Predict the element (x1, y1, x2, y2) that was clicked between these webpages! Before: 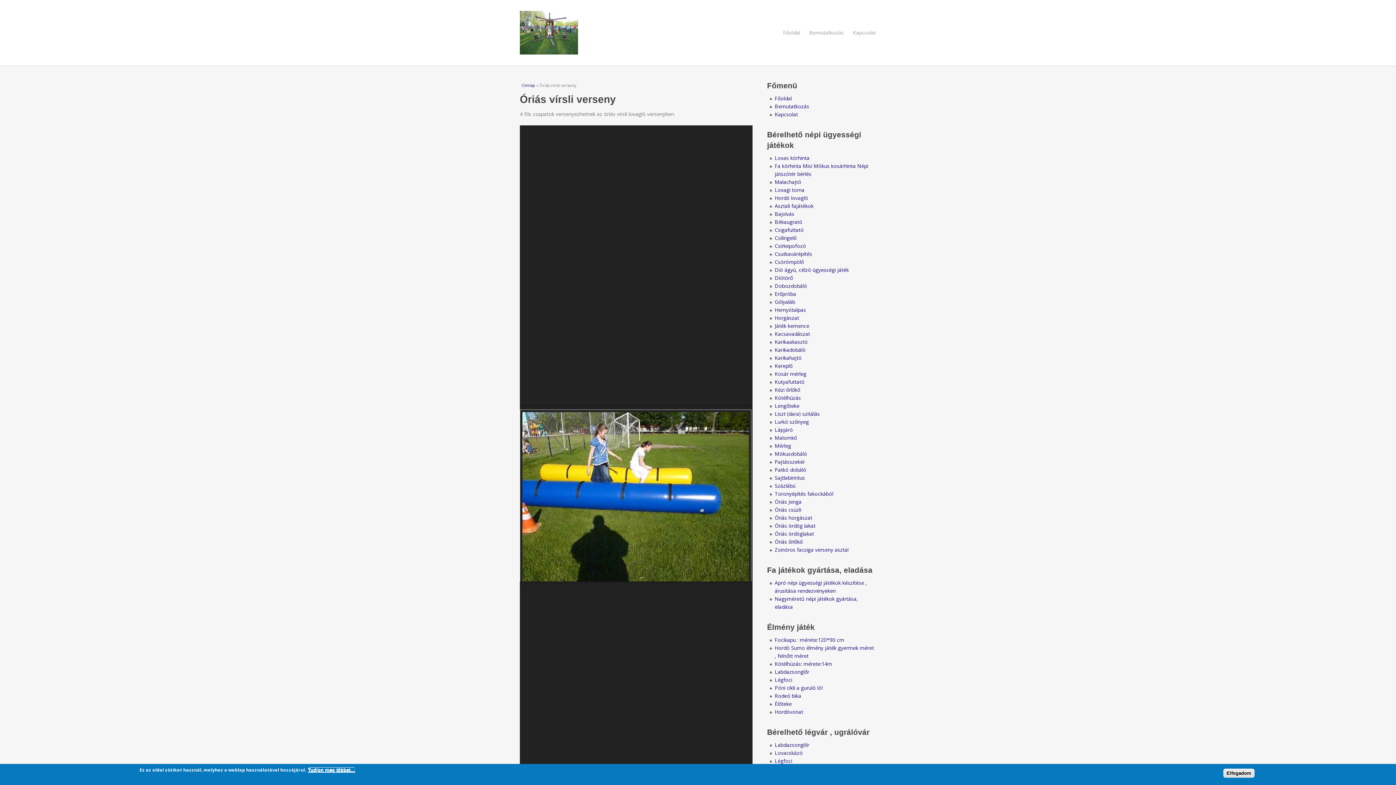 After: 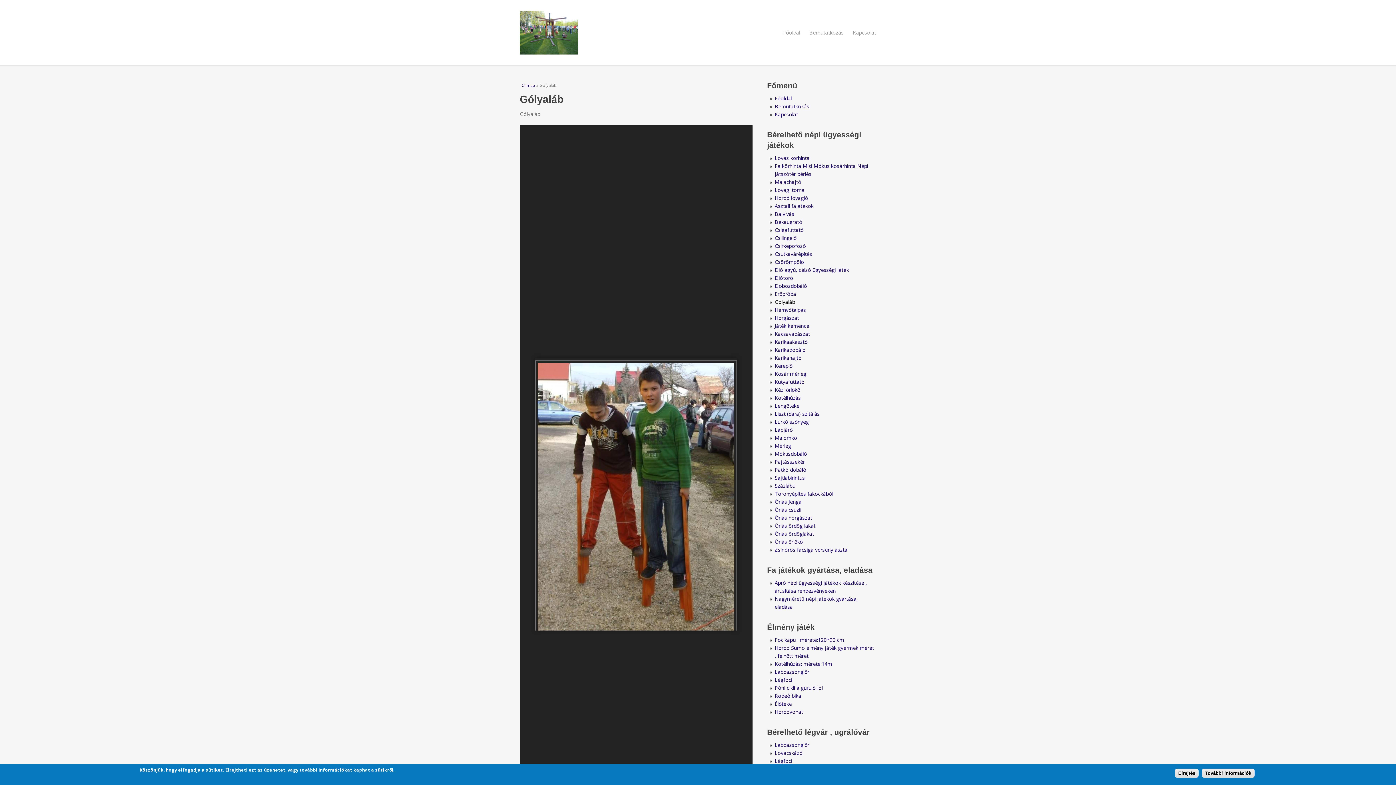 Action: bbox: (774, 298, 795, 305) label: Gólyaláb